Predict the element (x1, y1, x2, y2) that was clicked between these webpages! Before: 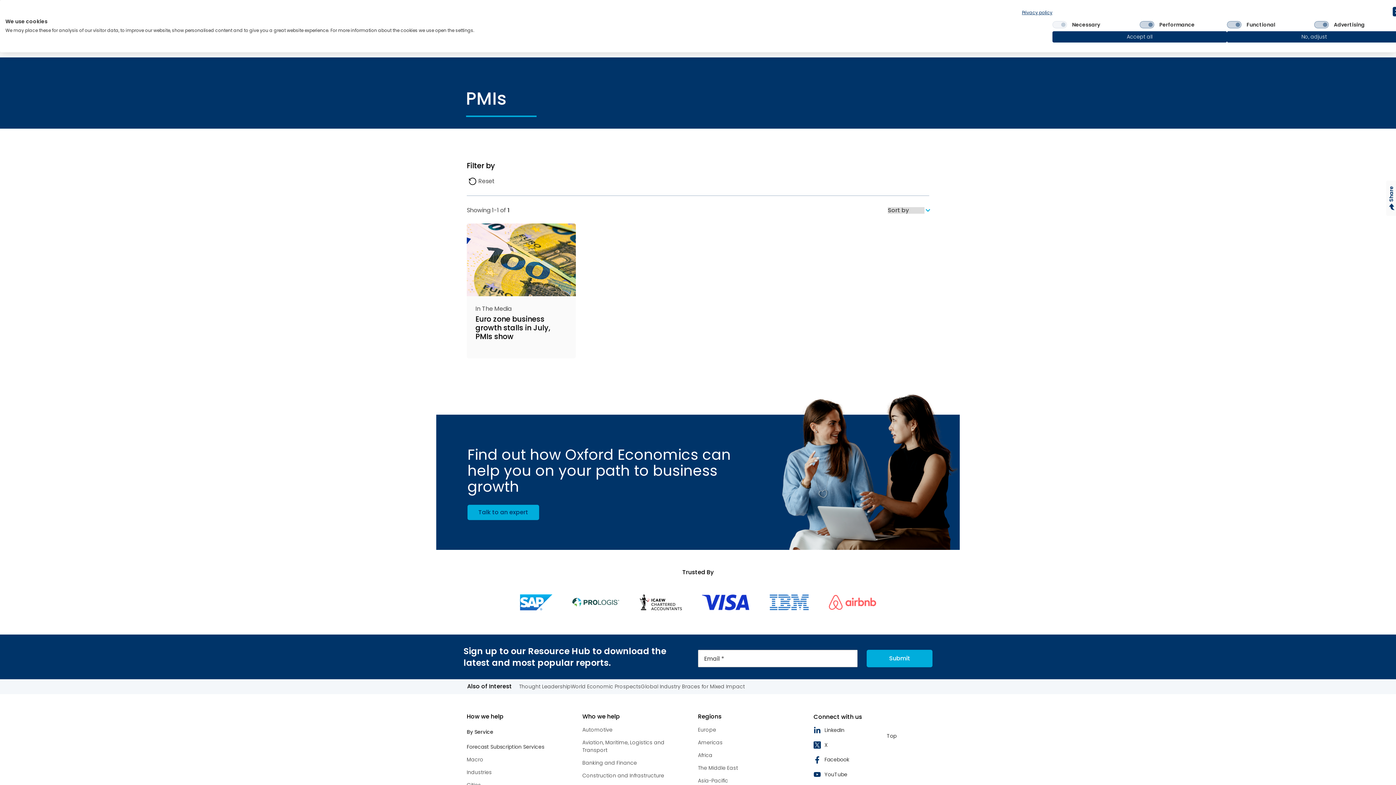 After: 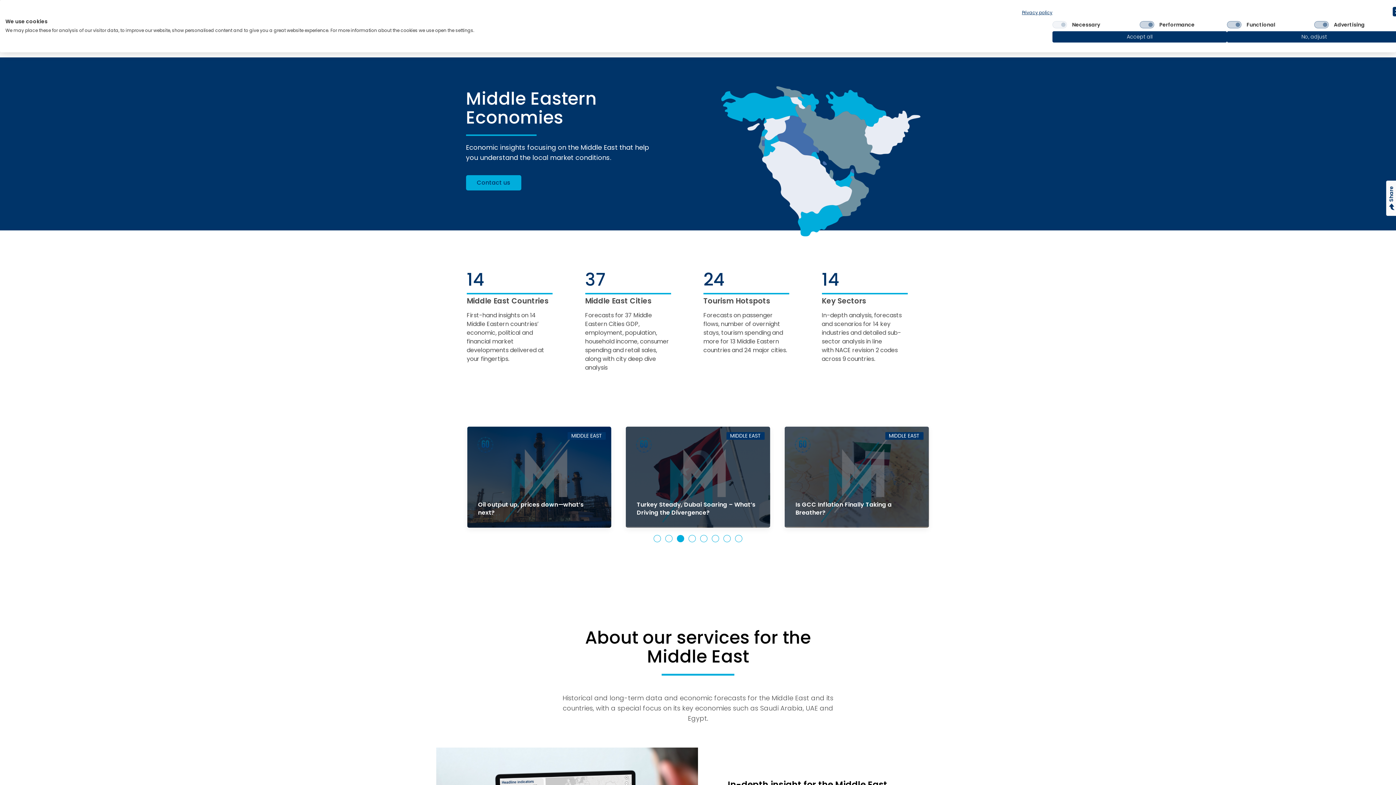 Action: bbox: (698, 764, 738, 772) label: The Middle East